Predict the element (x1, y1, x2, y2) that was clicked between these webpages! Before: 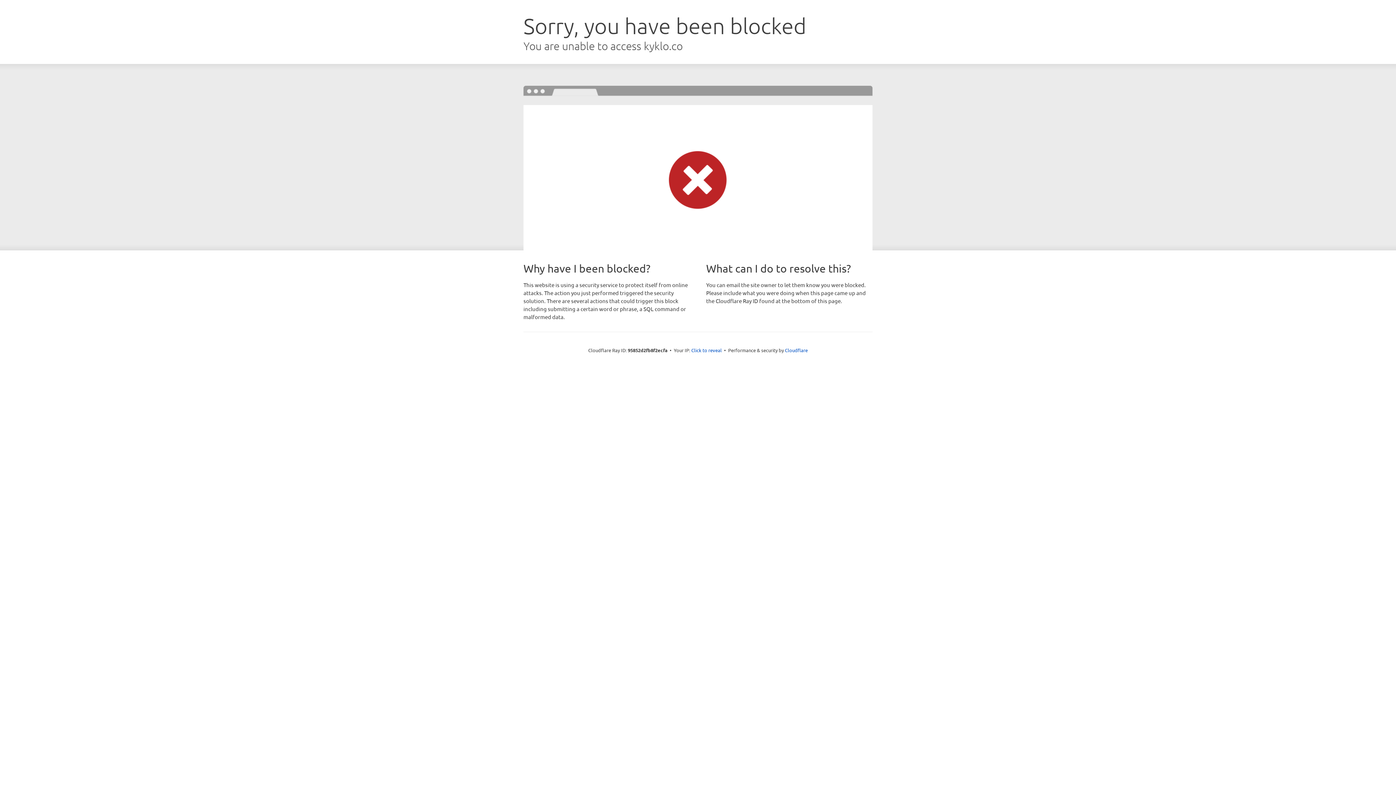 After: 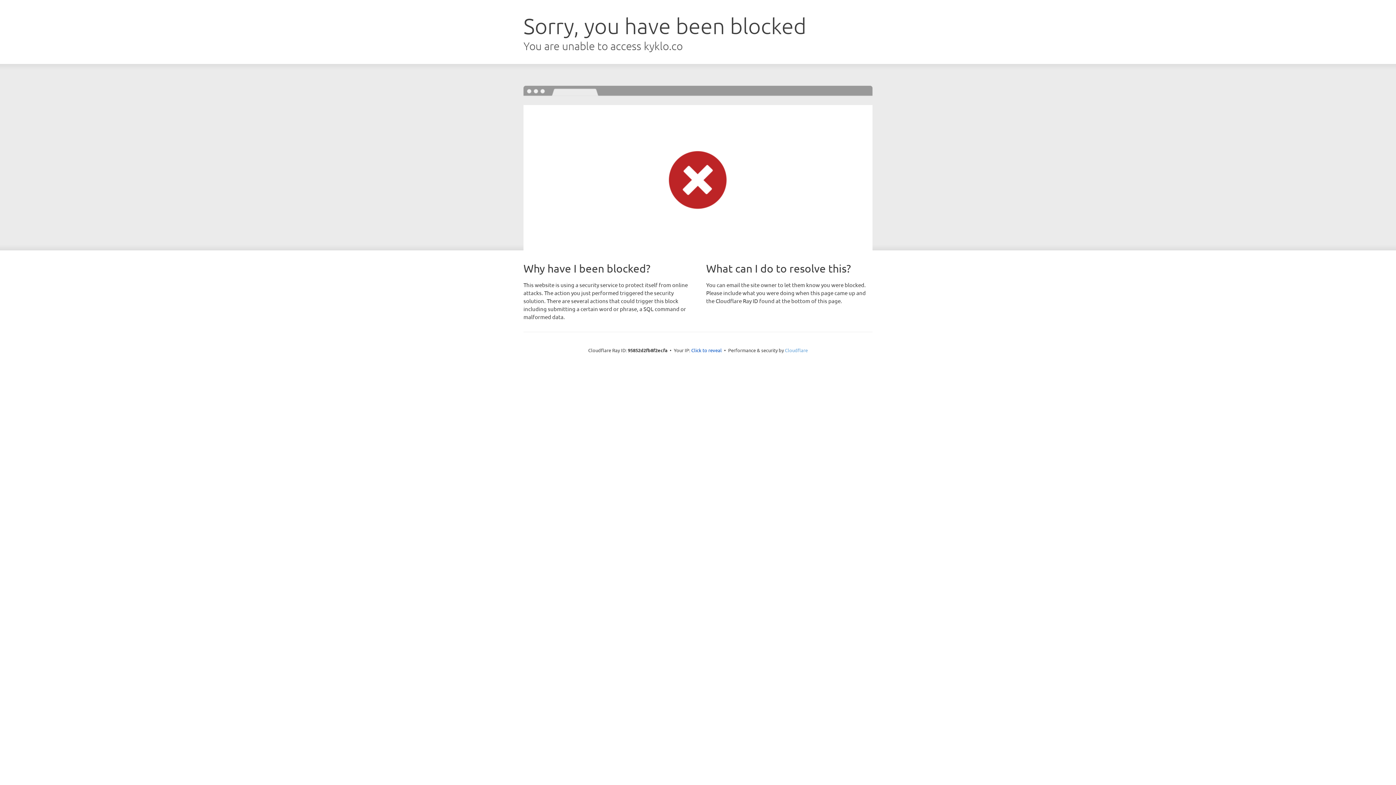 Action: bbox: (785, 347, 808, 353) label: Cloudflare